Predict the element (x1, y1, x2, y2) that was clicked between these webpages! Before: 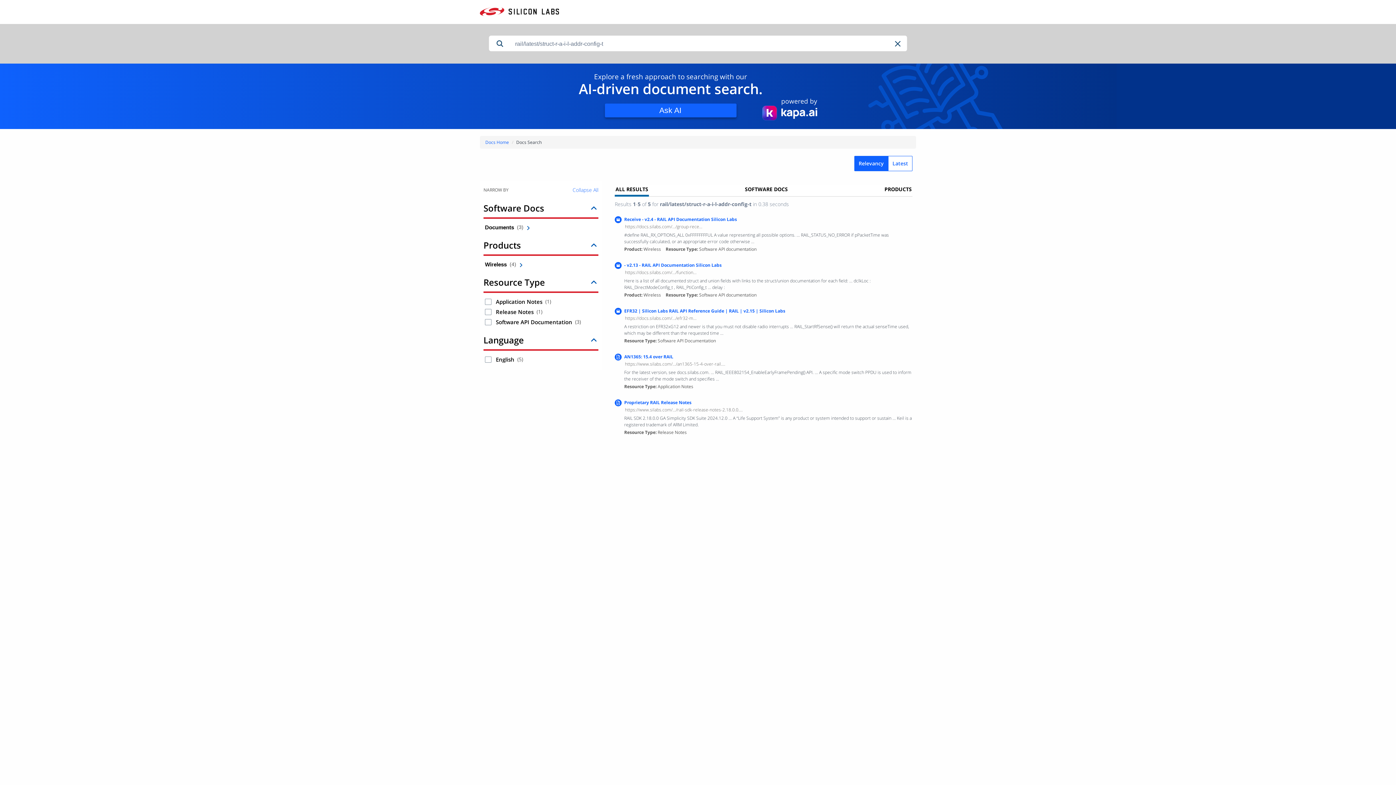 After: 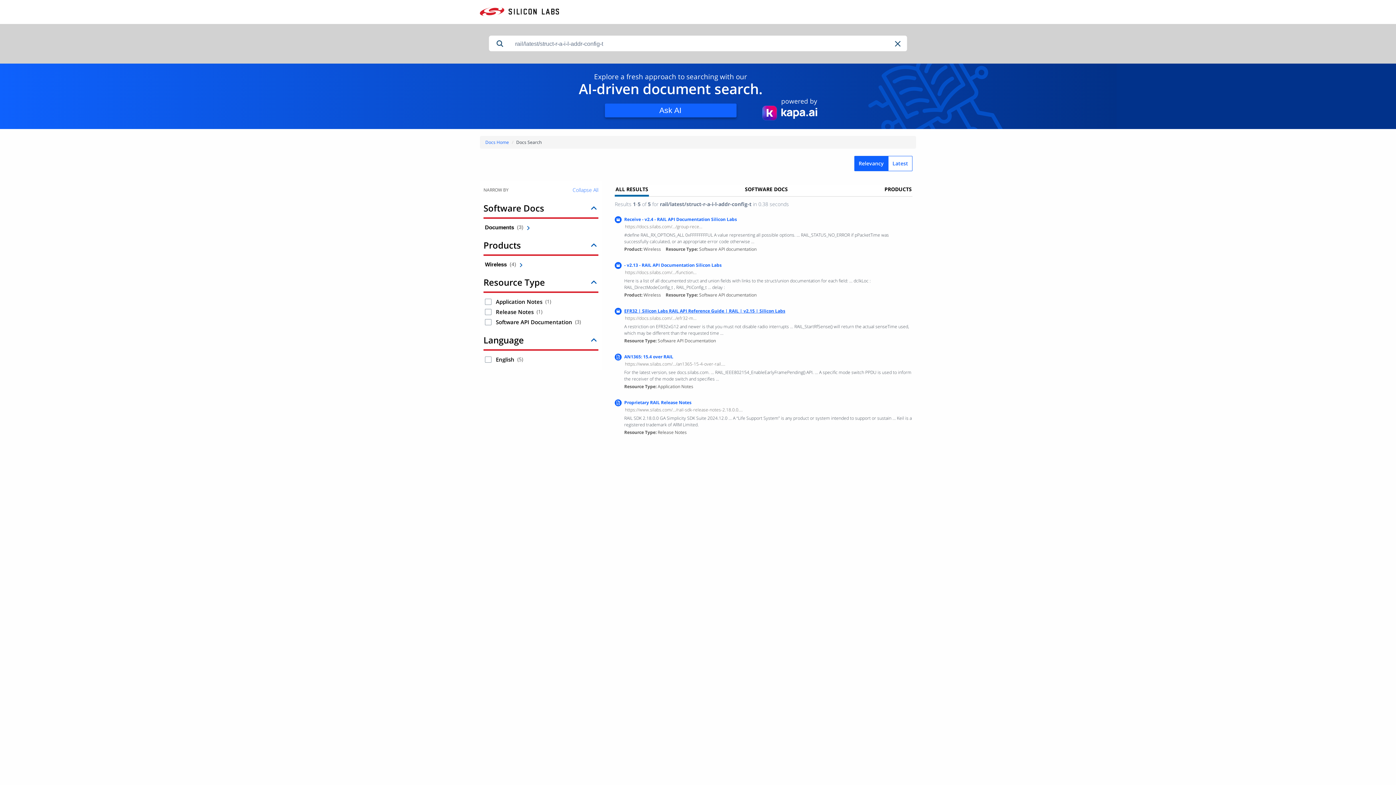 Action: label: EFR32 | Silicon Labs RAIL API Reference Guide | RAIL | v2.15 | Silicon Labs bbox: (624, 308, 785, 314)